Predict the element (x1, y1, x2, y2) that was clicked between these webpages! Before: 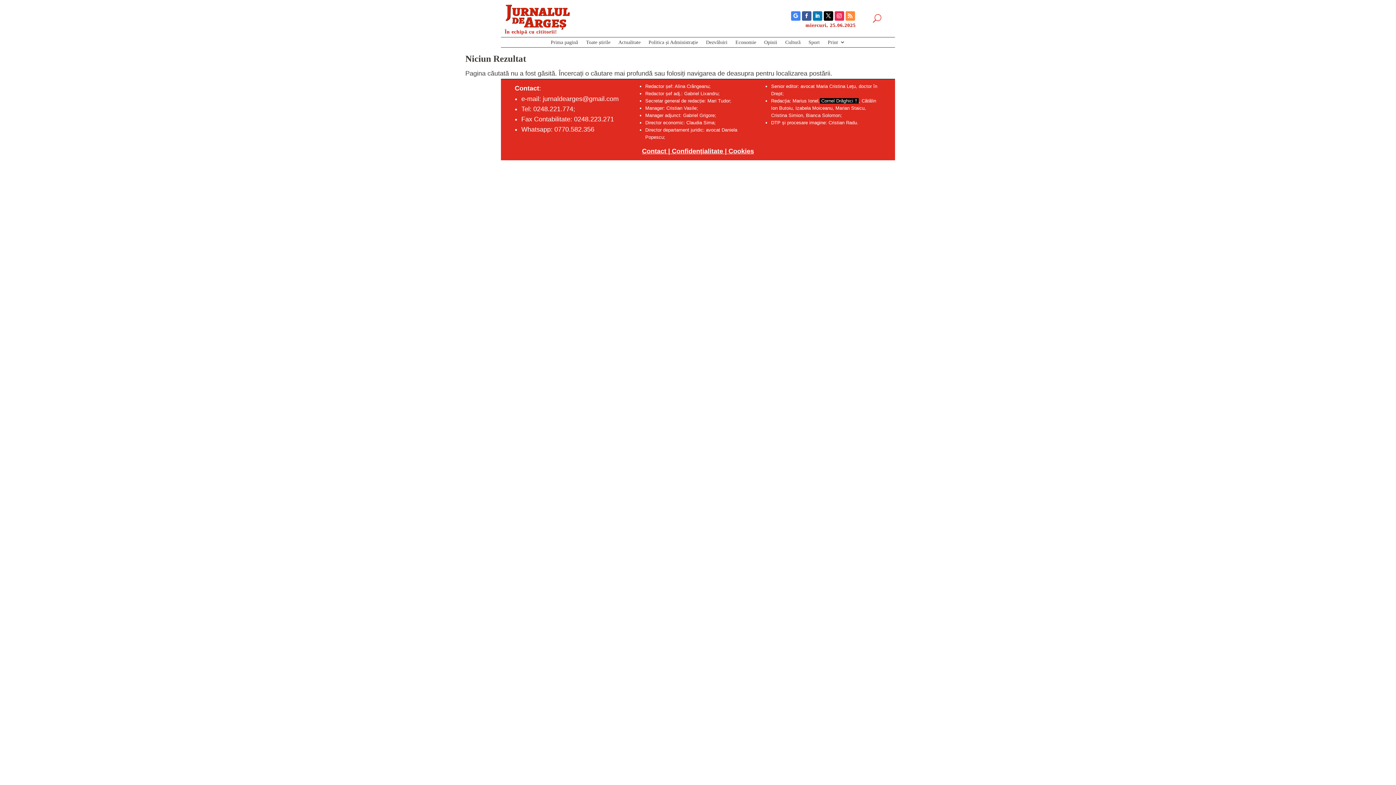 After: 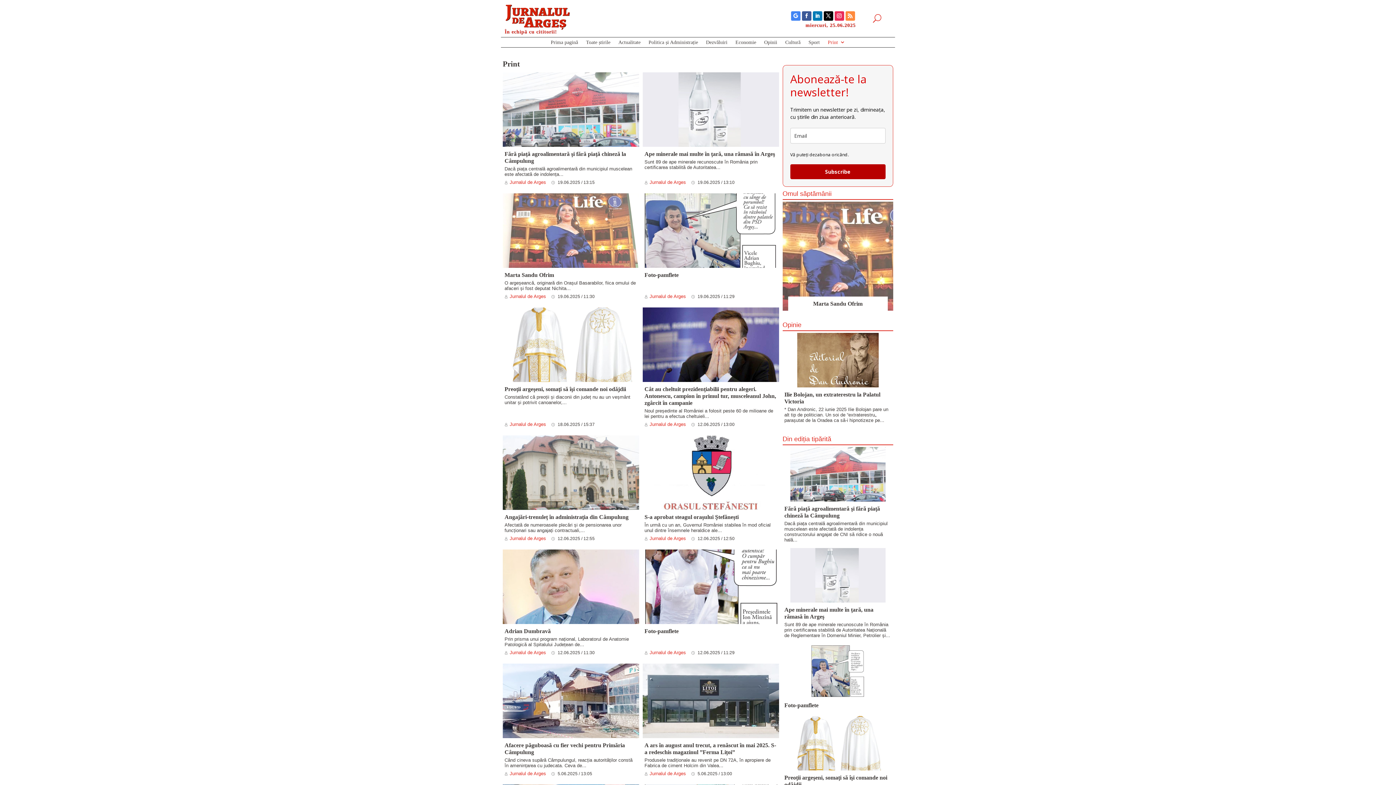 Action: bbox: (828, 41, 845, 46) label: Print